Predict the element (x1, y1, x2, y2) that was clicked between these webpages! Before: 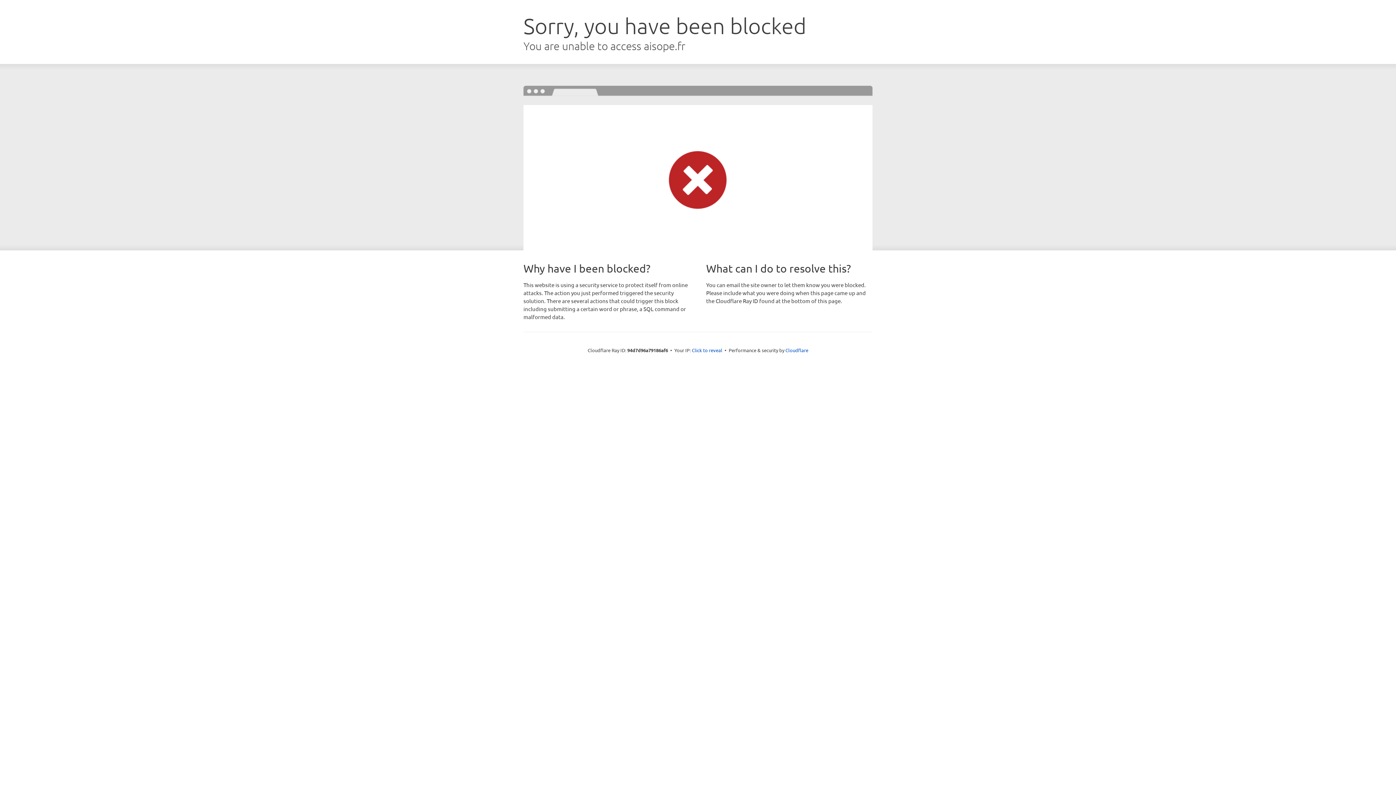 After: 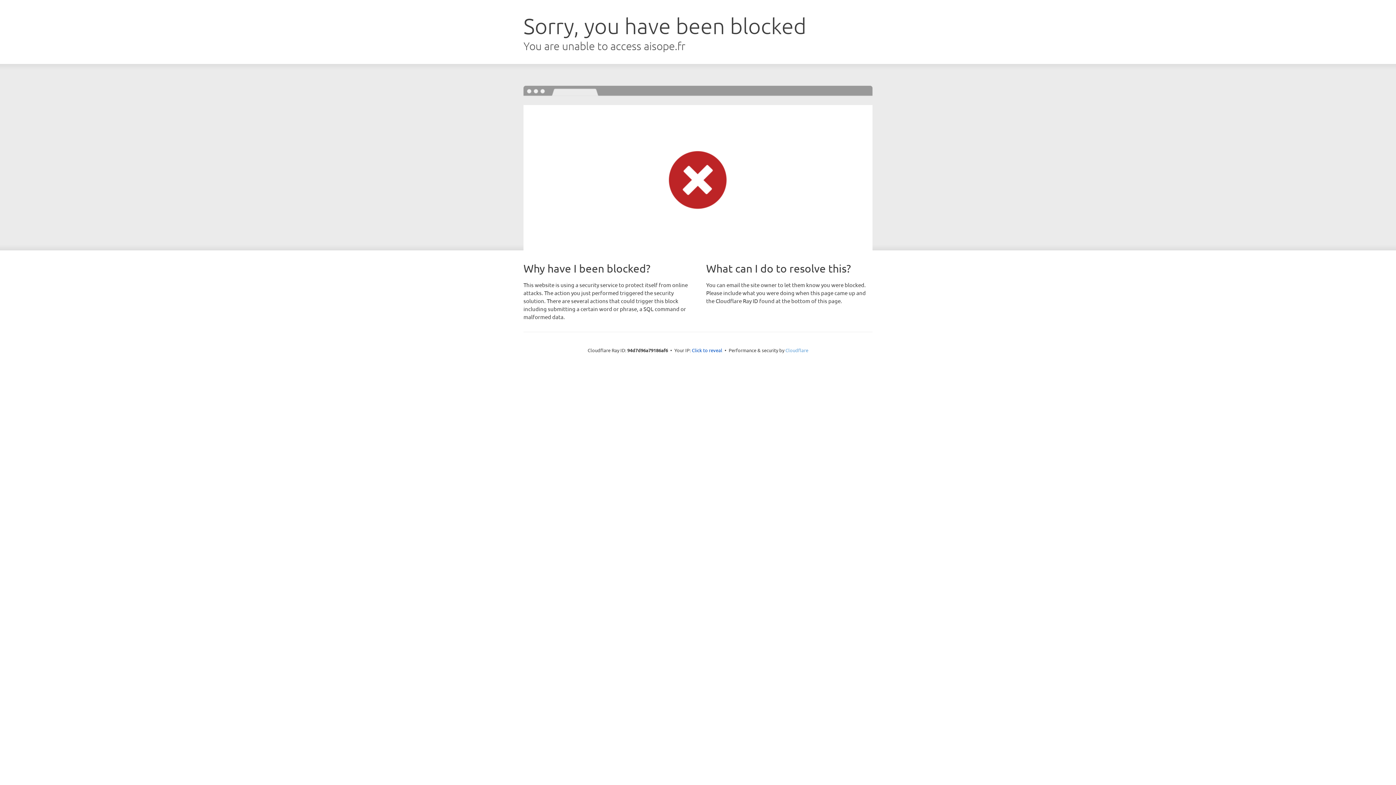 Action: bbox: (785, 347, 808, 353) label: Cloudflare